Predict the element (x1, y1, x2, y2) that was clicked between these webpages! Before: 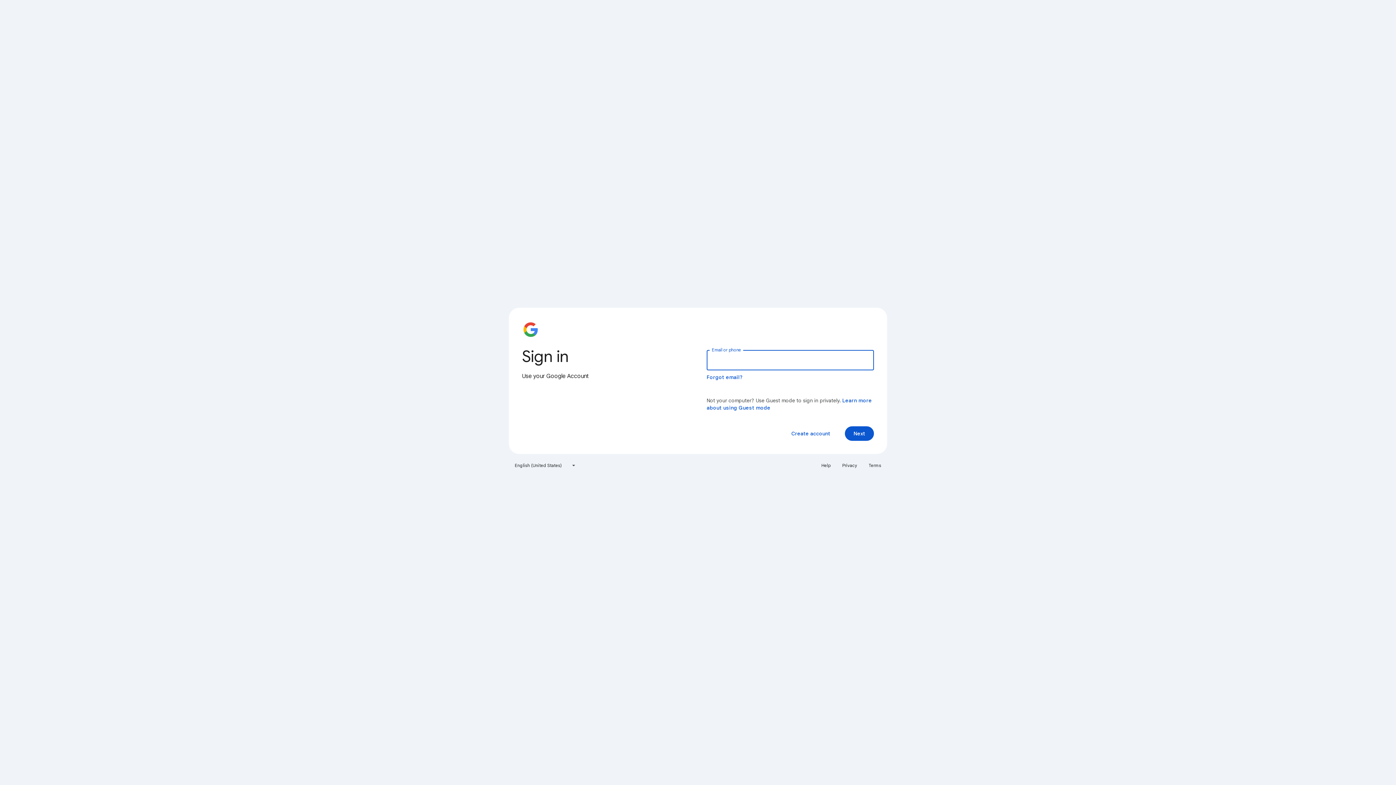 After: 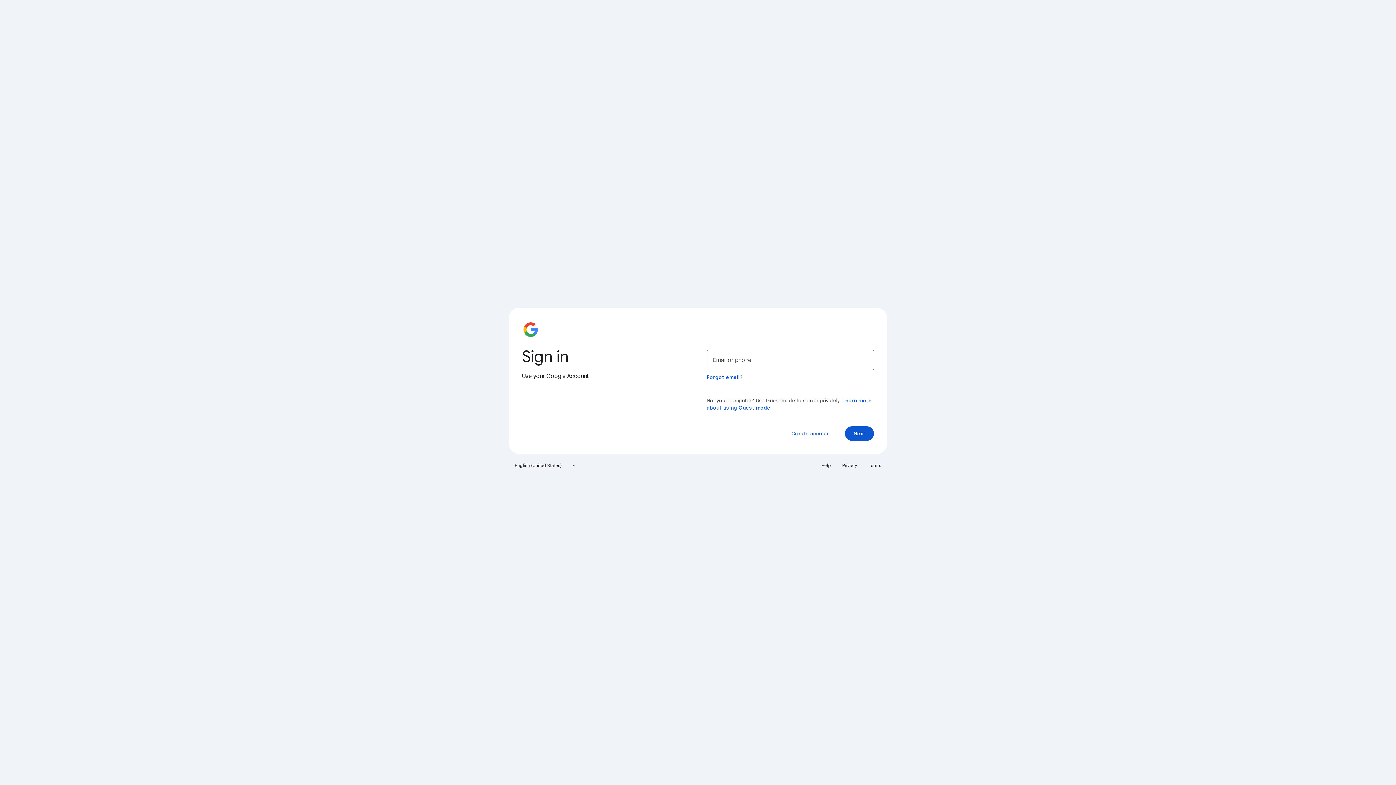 Action: label: Privacy bbox: (838, 460, 861, 471)